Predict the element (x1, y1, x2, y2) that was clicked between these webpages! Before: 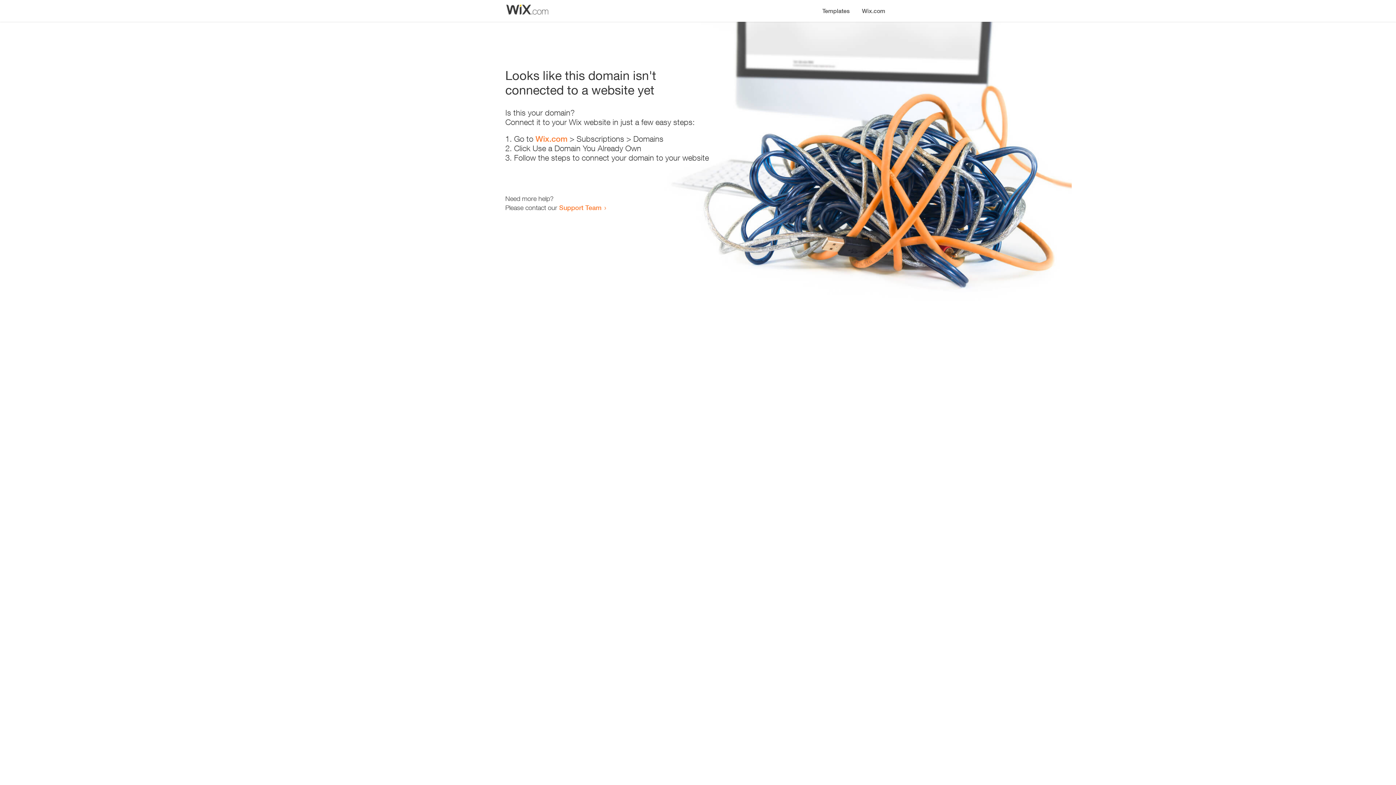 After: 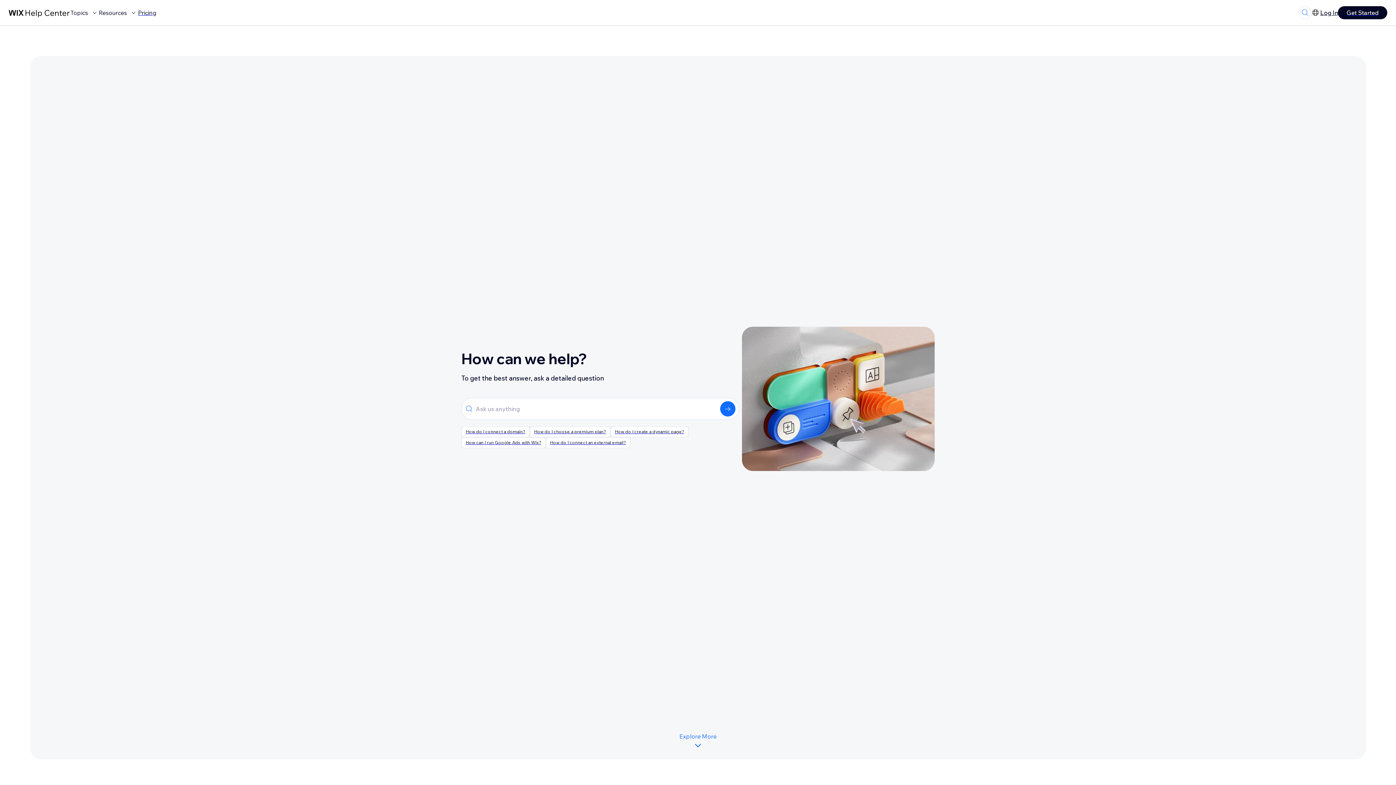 Action: bbox: (559, 203, 601, 211) label: Support Team